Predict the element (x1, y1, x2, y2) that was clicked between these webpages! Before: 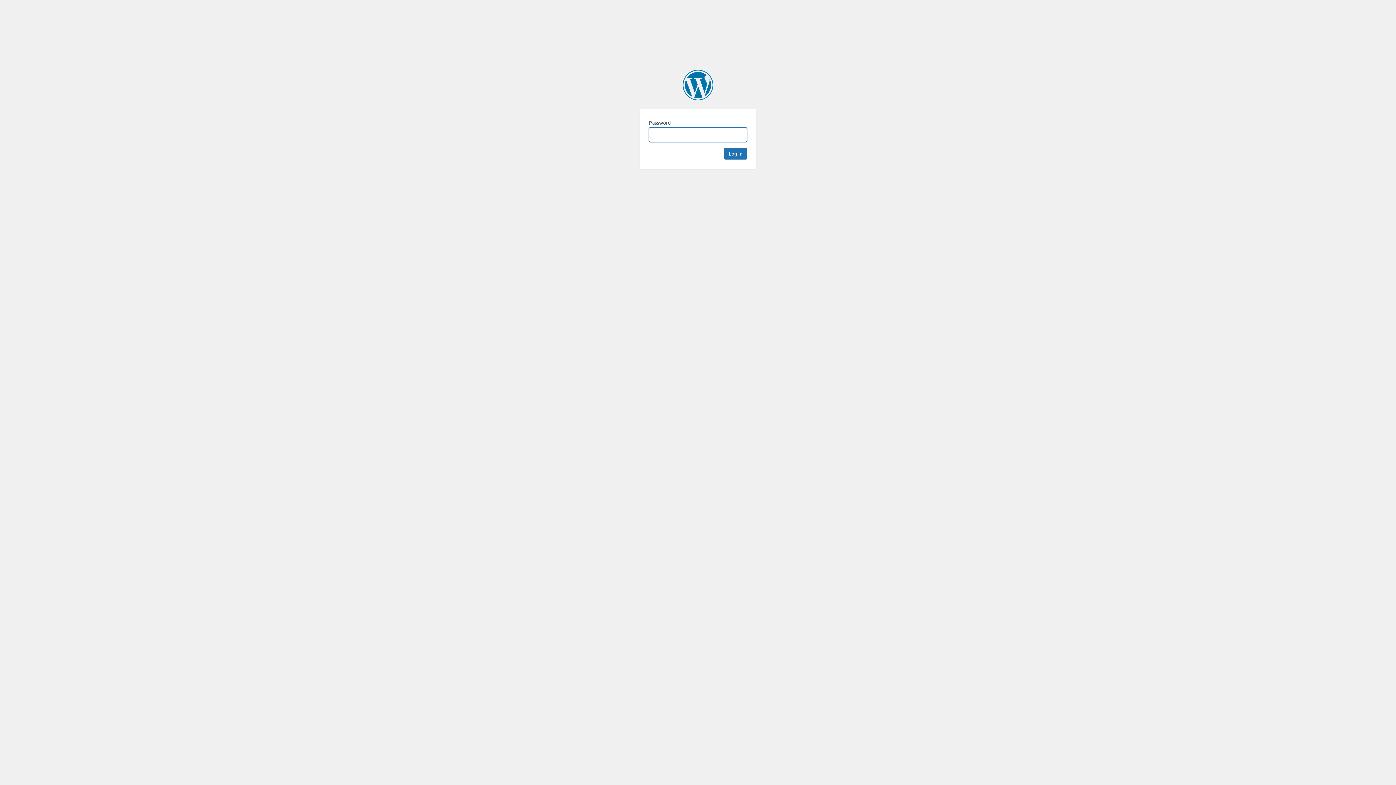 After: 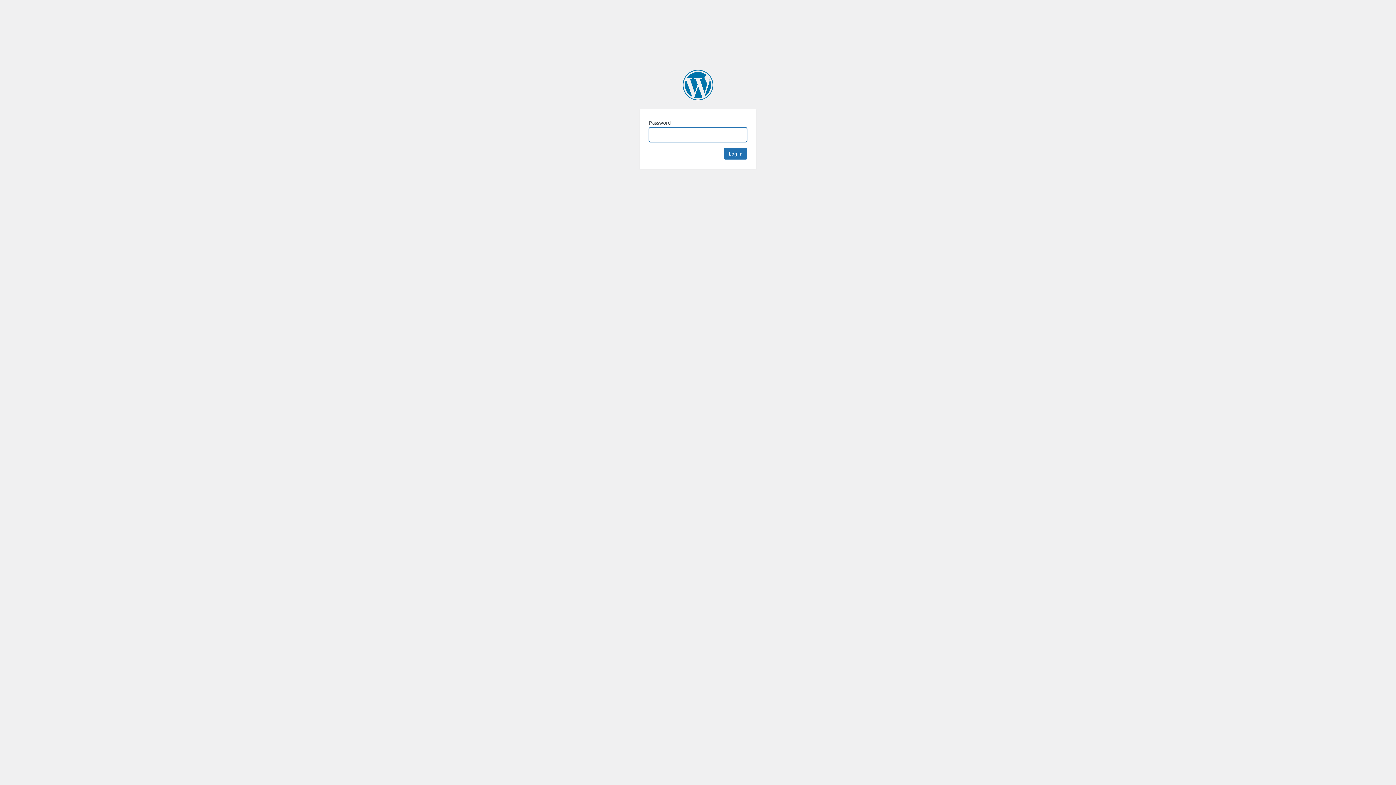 Action: label: Nicole Powers bbox: (682, 69, 713, 100)